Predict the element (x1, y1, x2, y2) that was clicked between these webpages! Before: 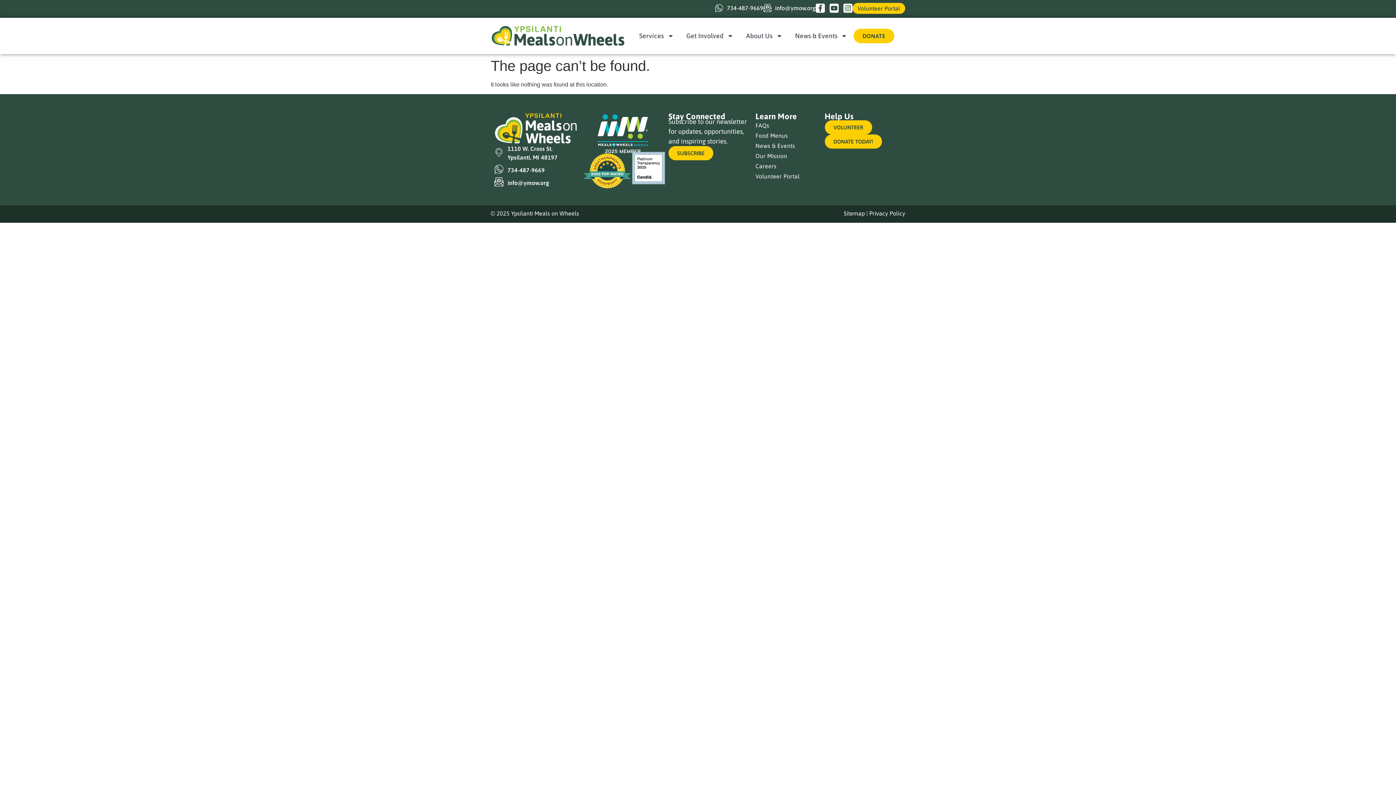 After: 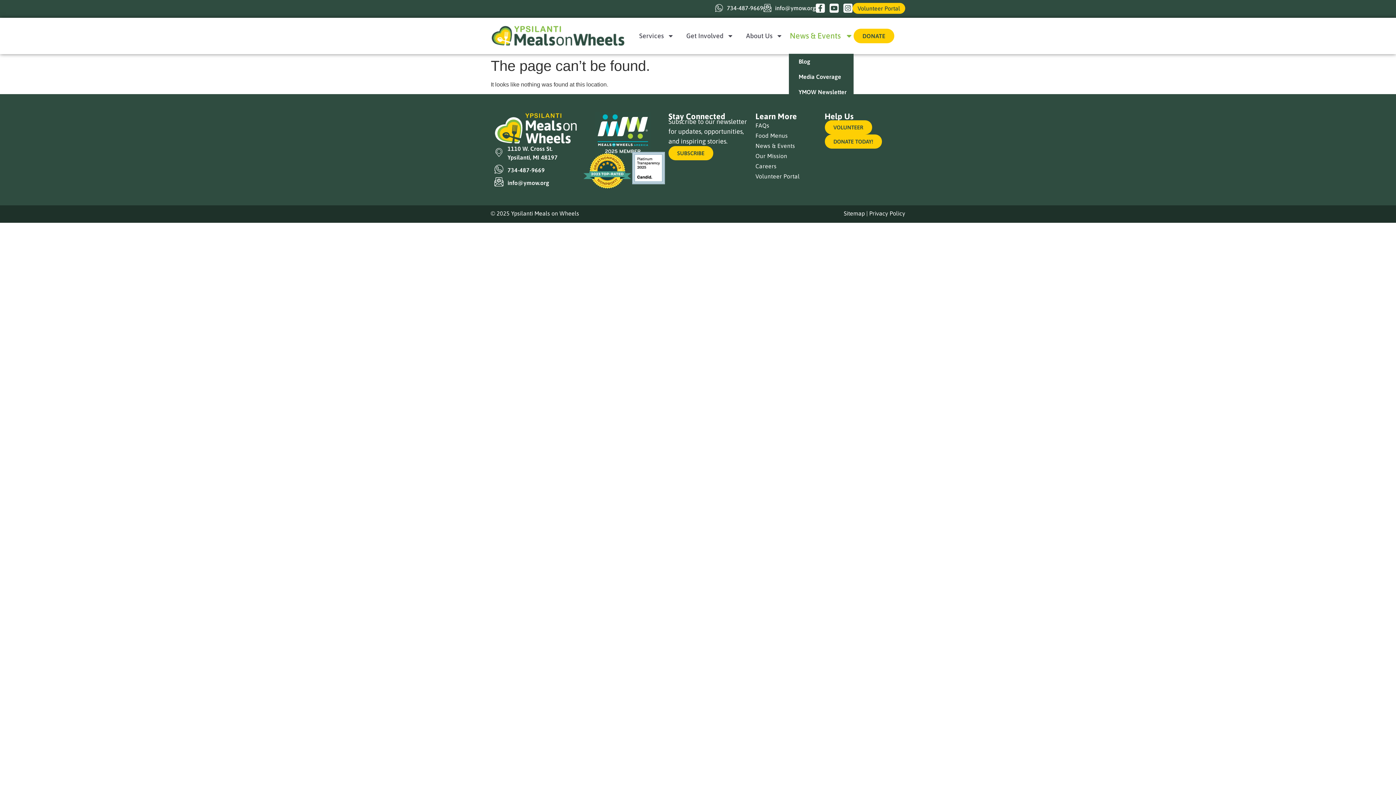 Action: label: News & Events bbox: (789, 27, 853, 44)